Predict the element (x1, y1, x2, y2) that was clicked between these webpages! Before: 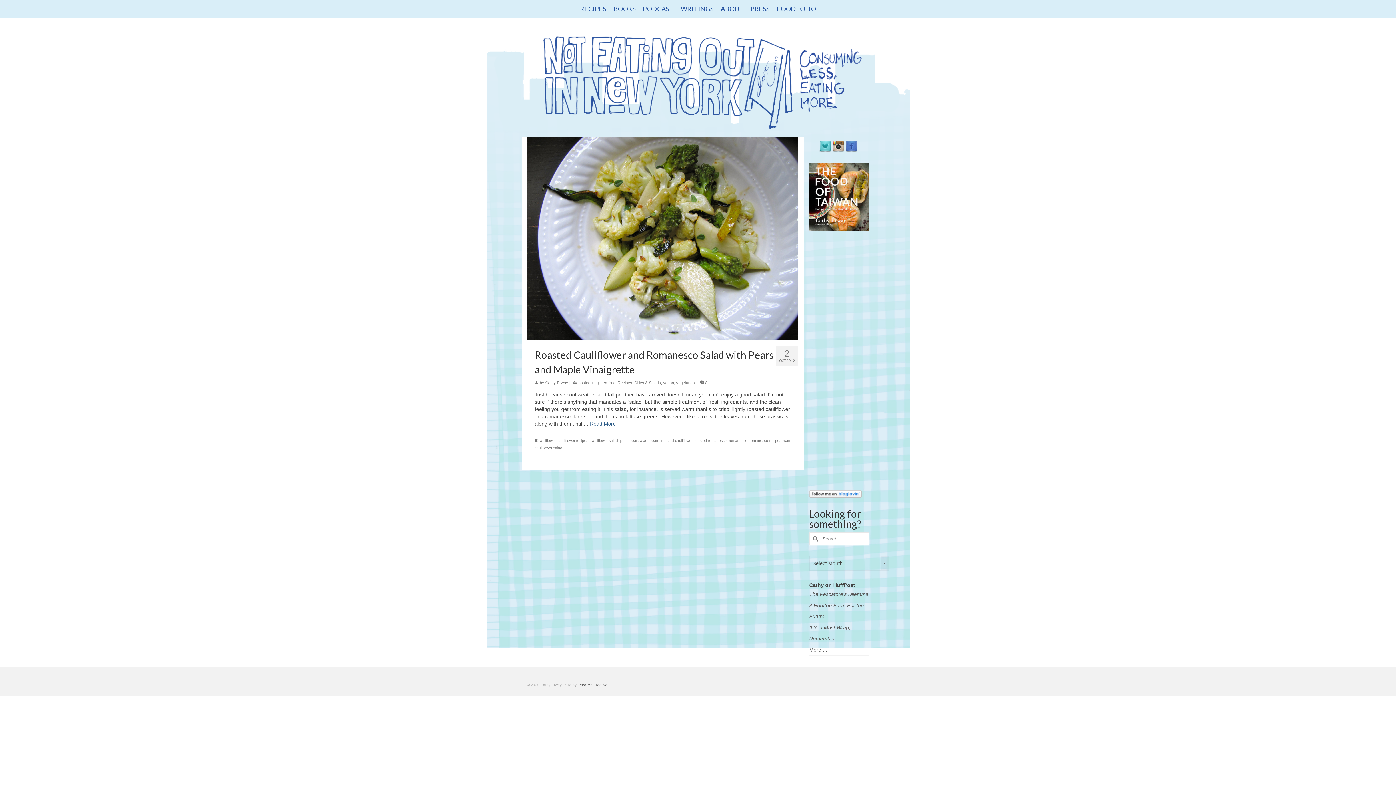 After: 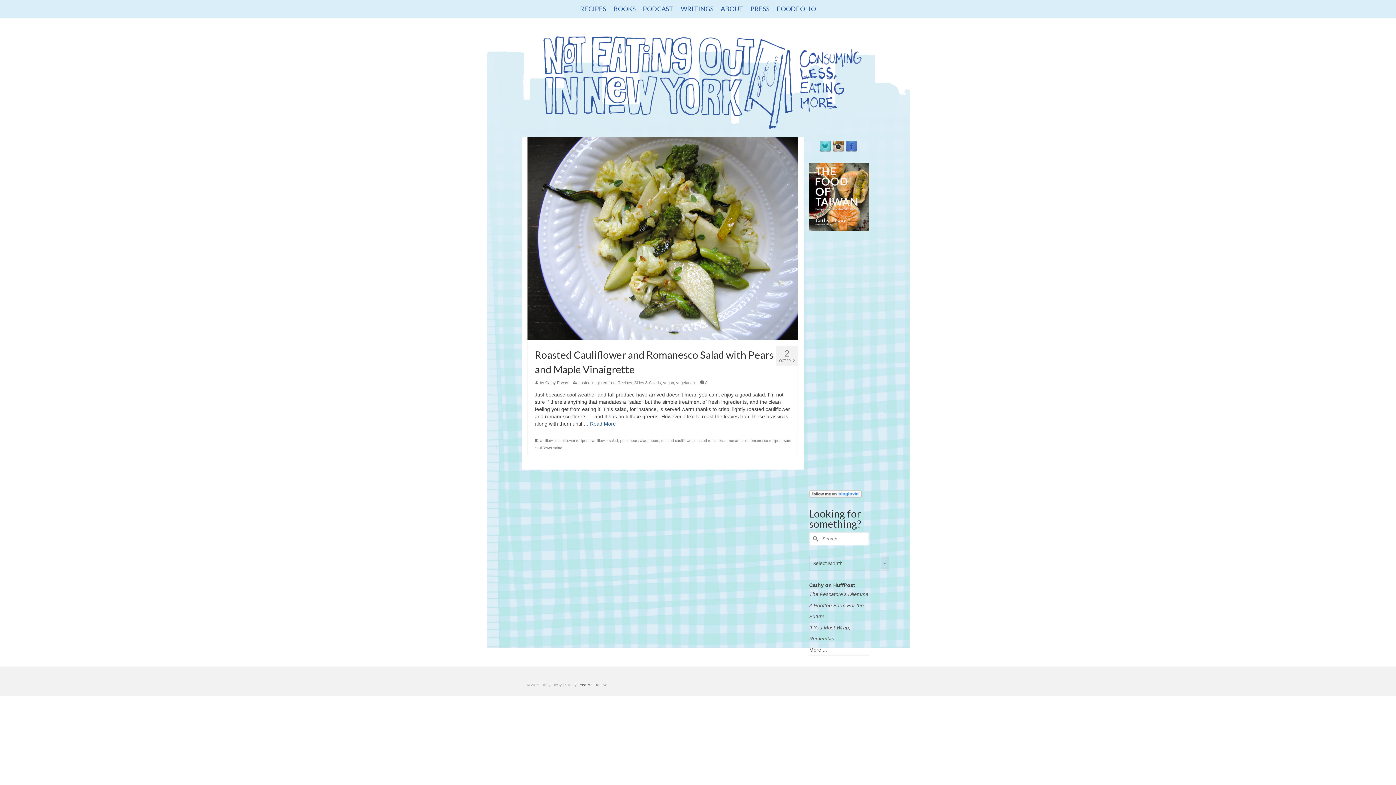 Action: label: pear salad bbox: (629, 439, 647, 443)